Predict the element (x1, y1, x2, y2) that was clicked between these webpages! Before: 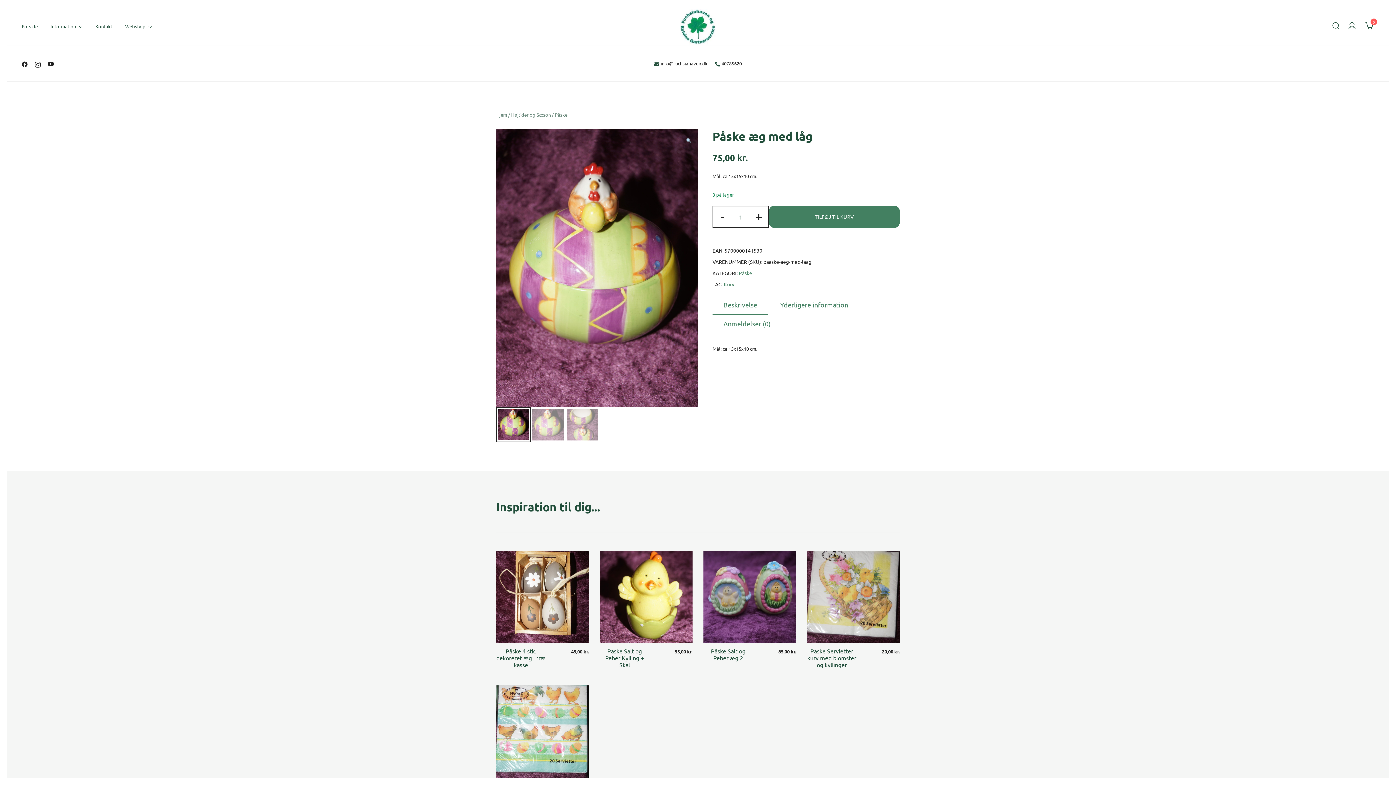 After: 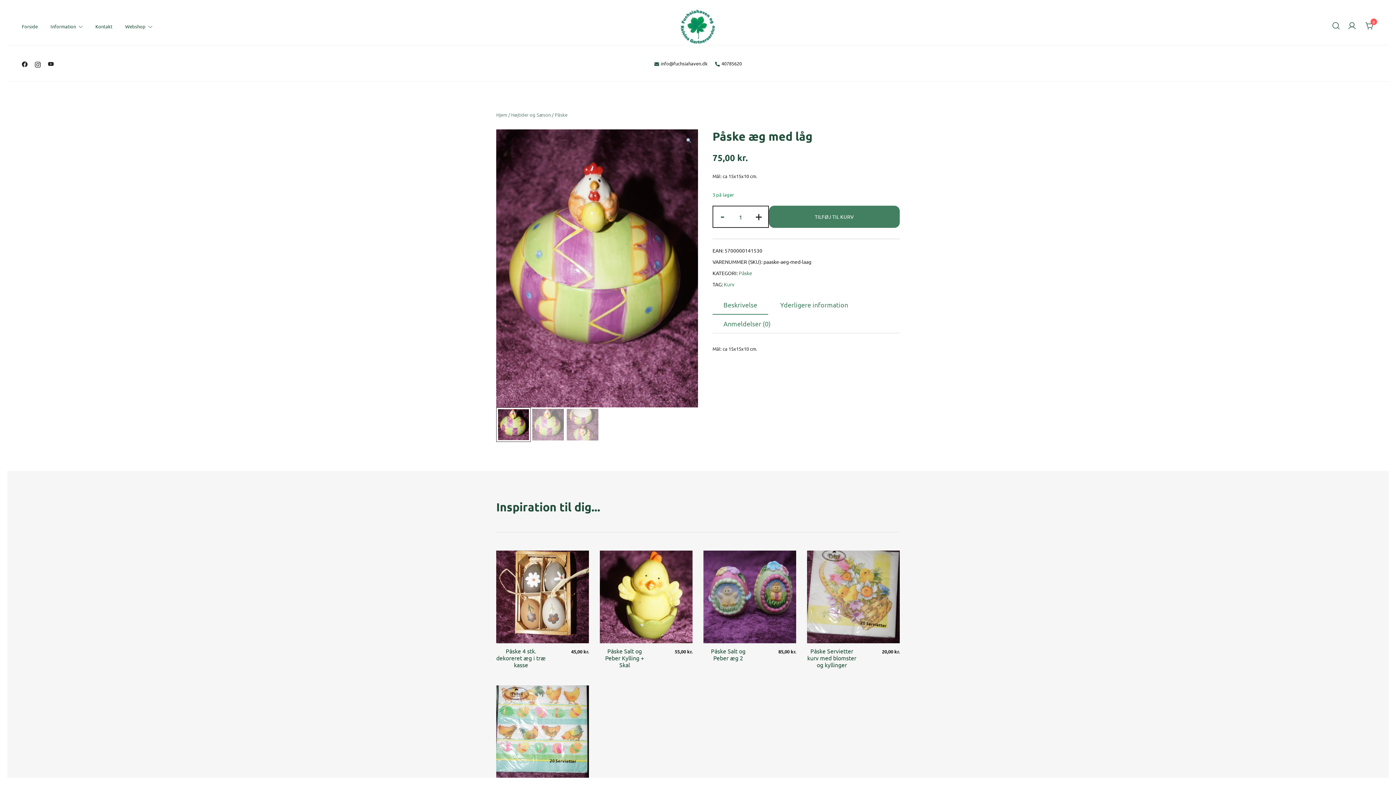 Action: label: - bbox: (713, 206, 731, 227)